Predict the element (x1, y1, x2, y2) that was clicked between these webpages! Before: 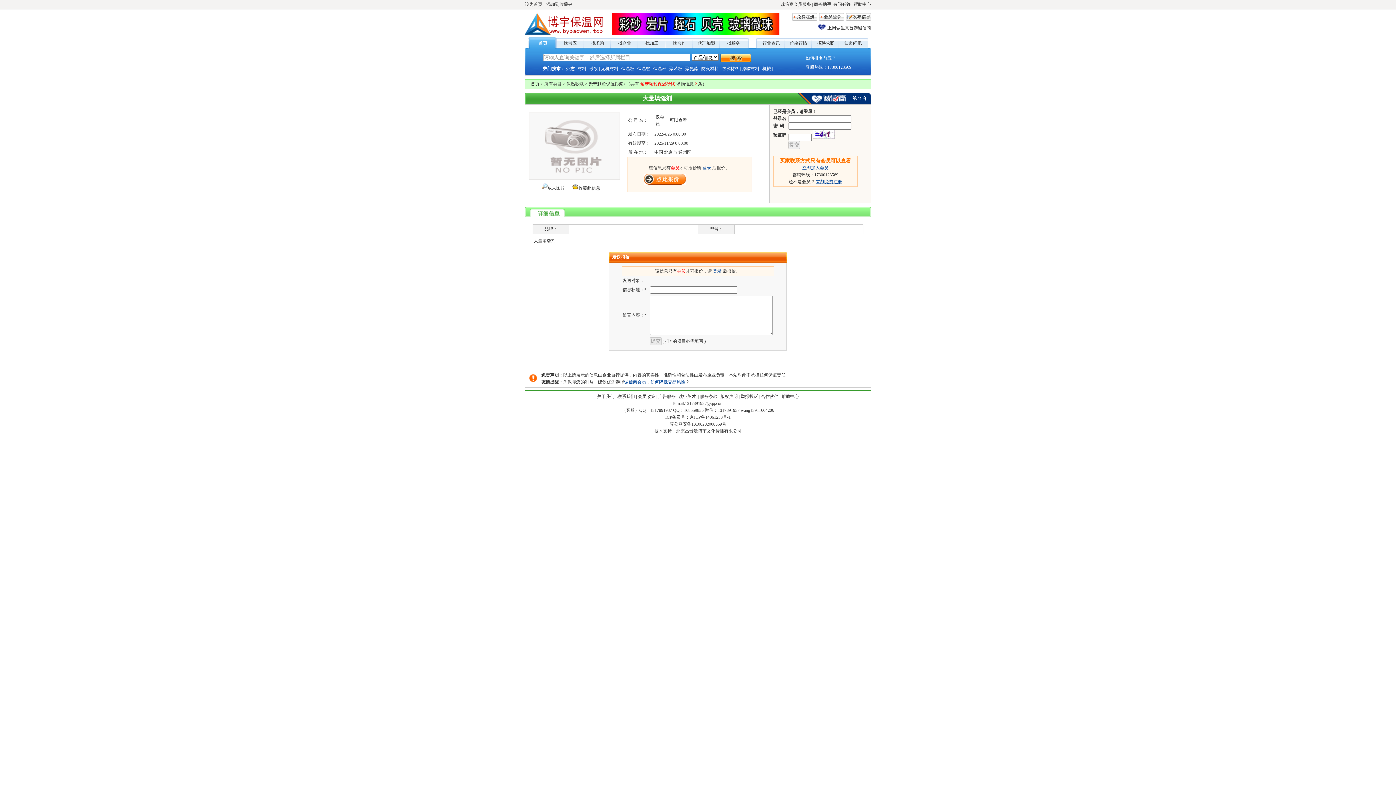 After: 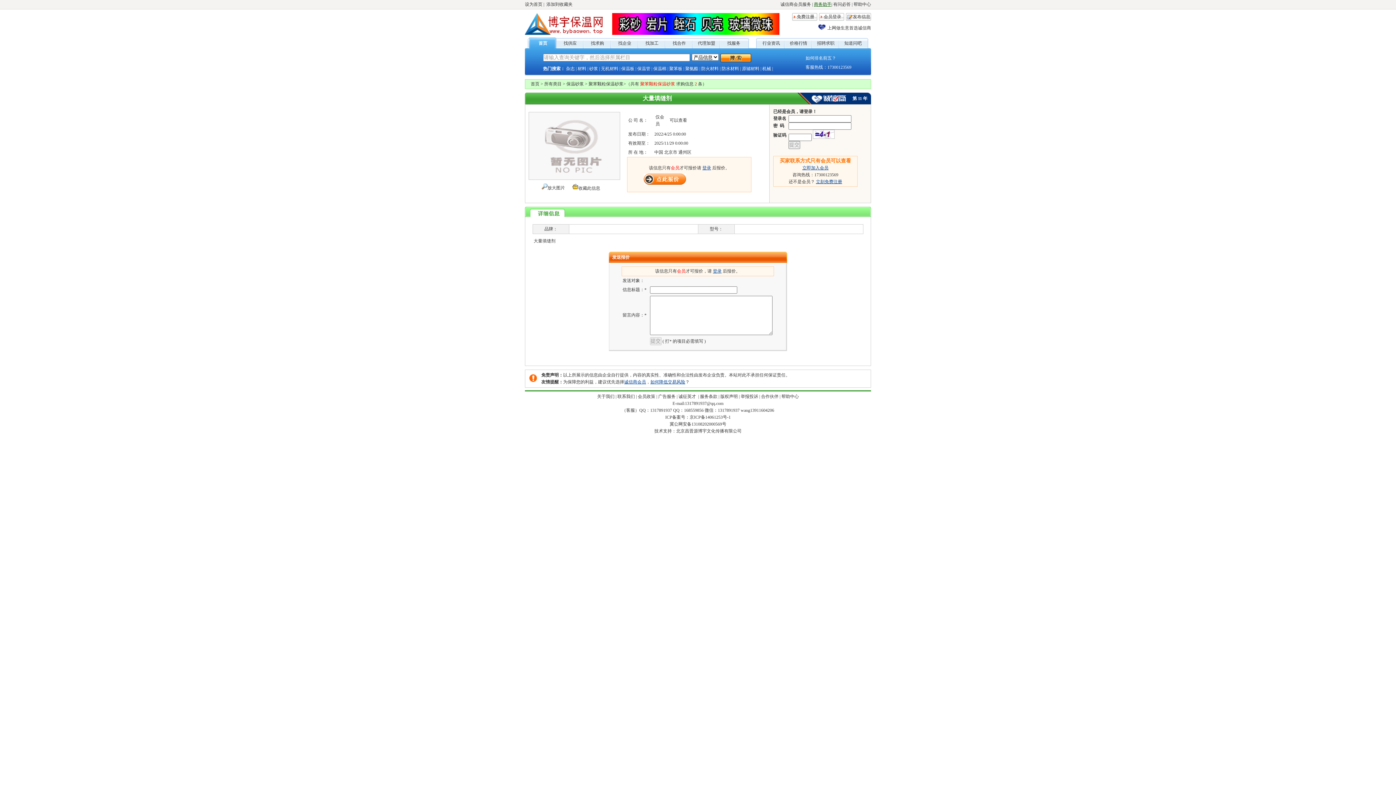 Action: bbox: (814, 1, 831, 6) label: 商务助手